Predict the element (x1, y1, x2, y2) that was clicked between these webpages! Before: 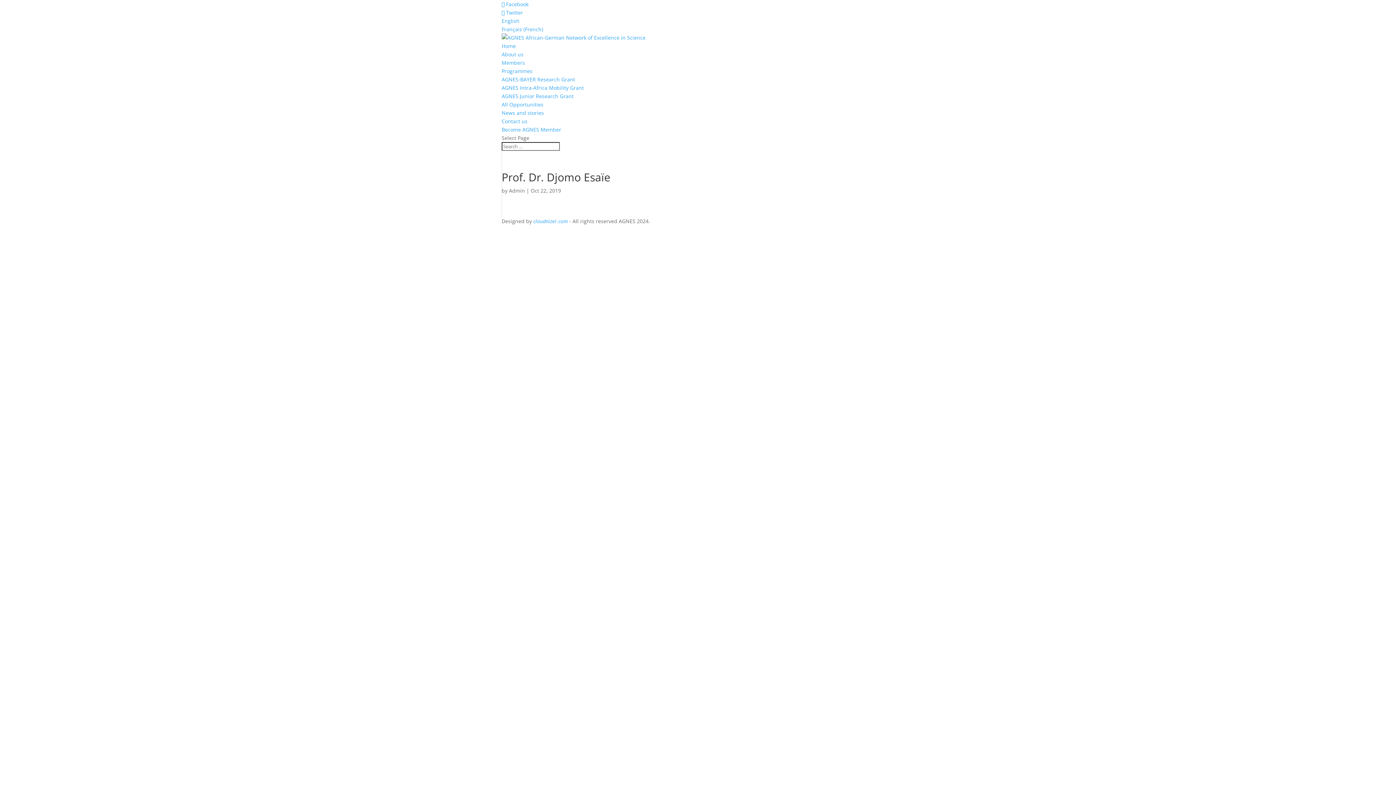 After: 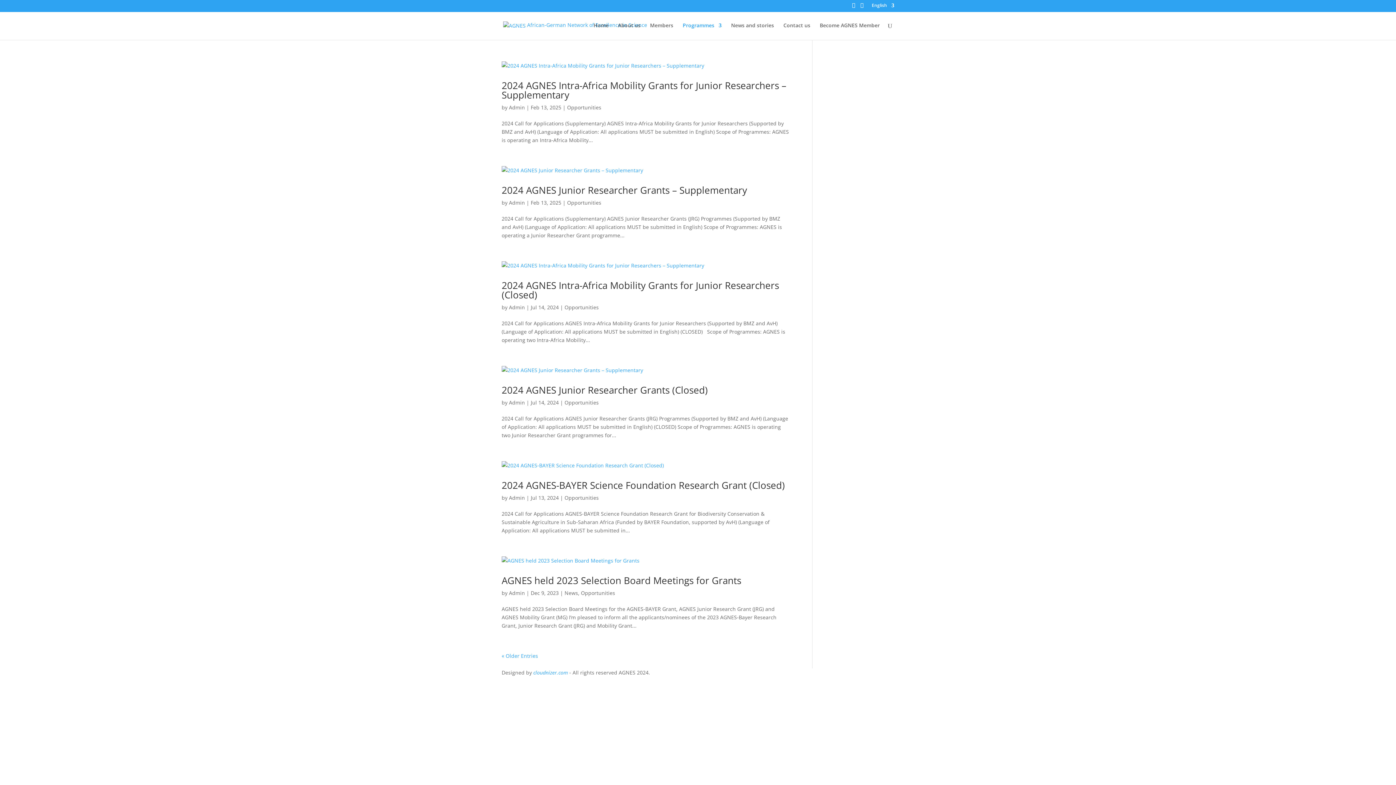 Action: bbox: (501, 101, 543, 108) label: All Opportunities